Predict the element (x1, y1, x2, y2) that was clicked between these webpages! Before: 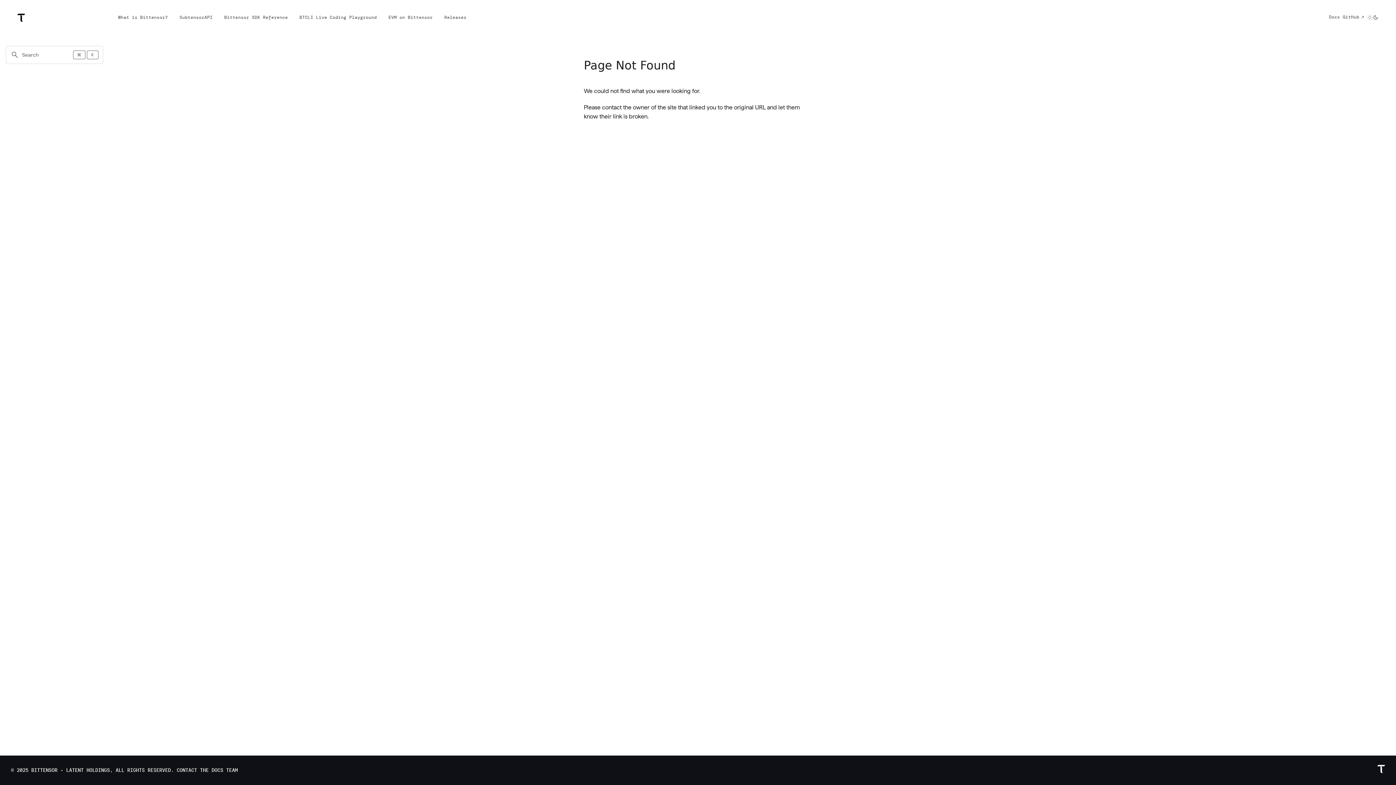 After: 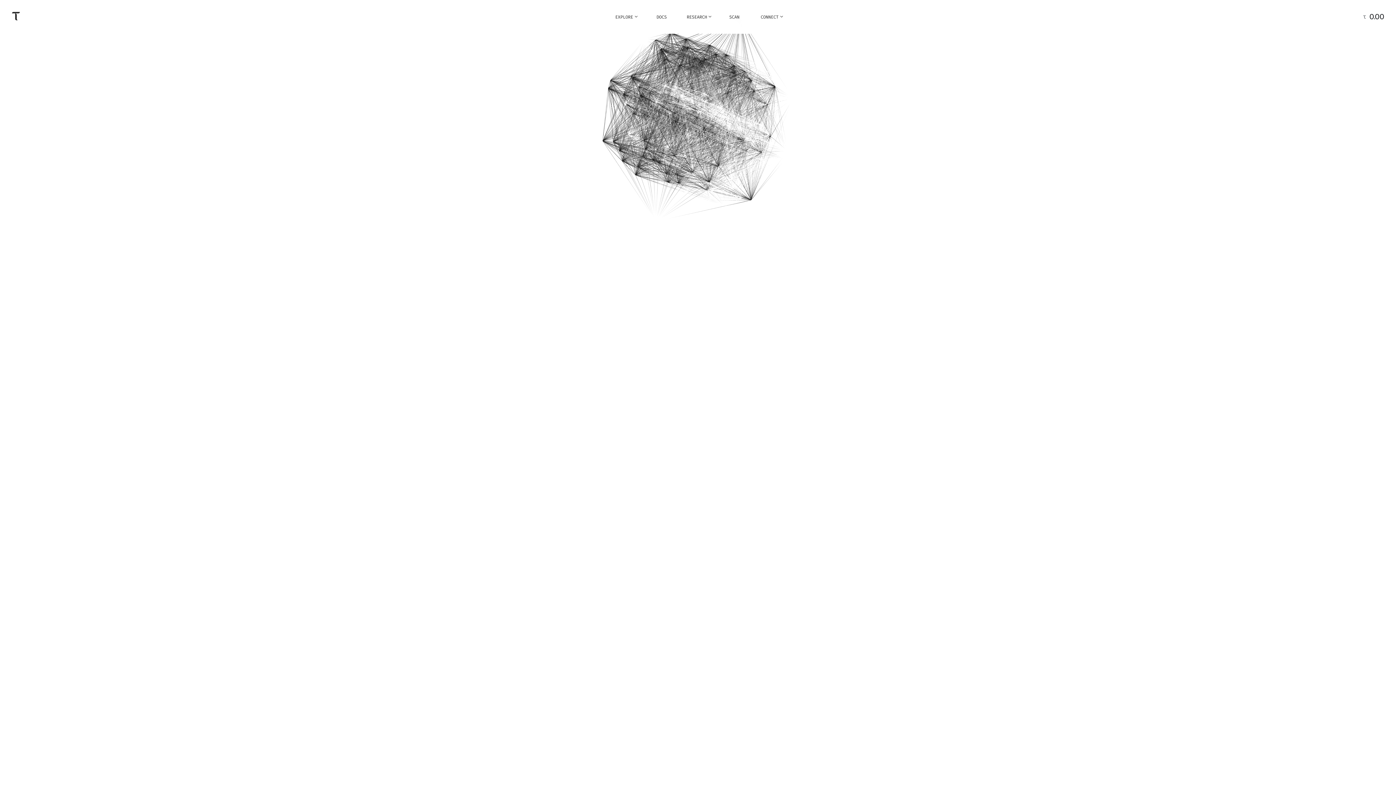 Action: bbox: (1377, 765, 1385, 776)